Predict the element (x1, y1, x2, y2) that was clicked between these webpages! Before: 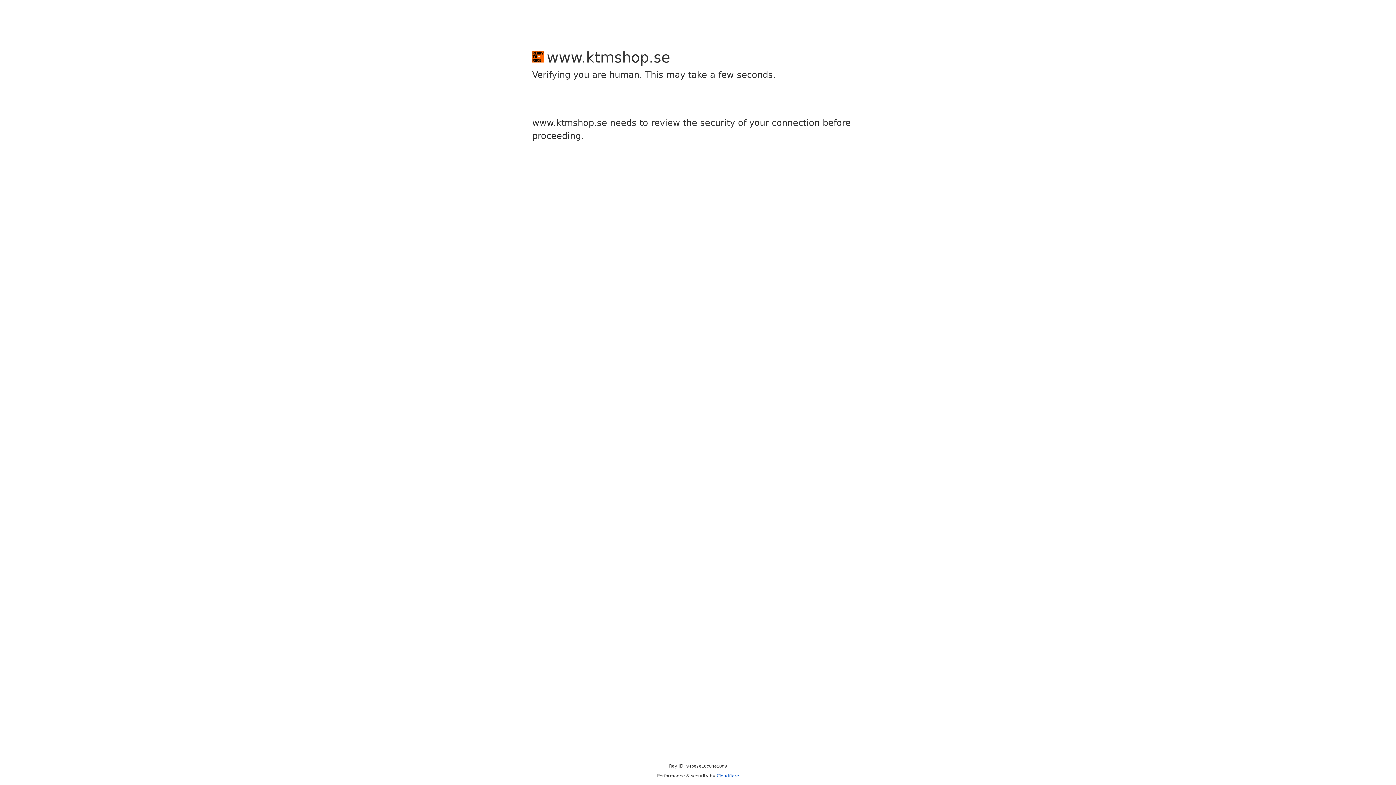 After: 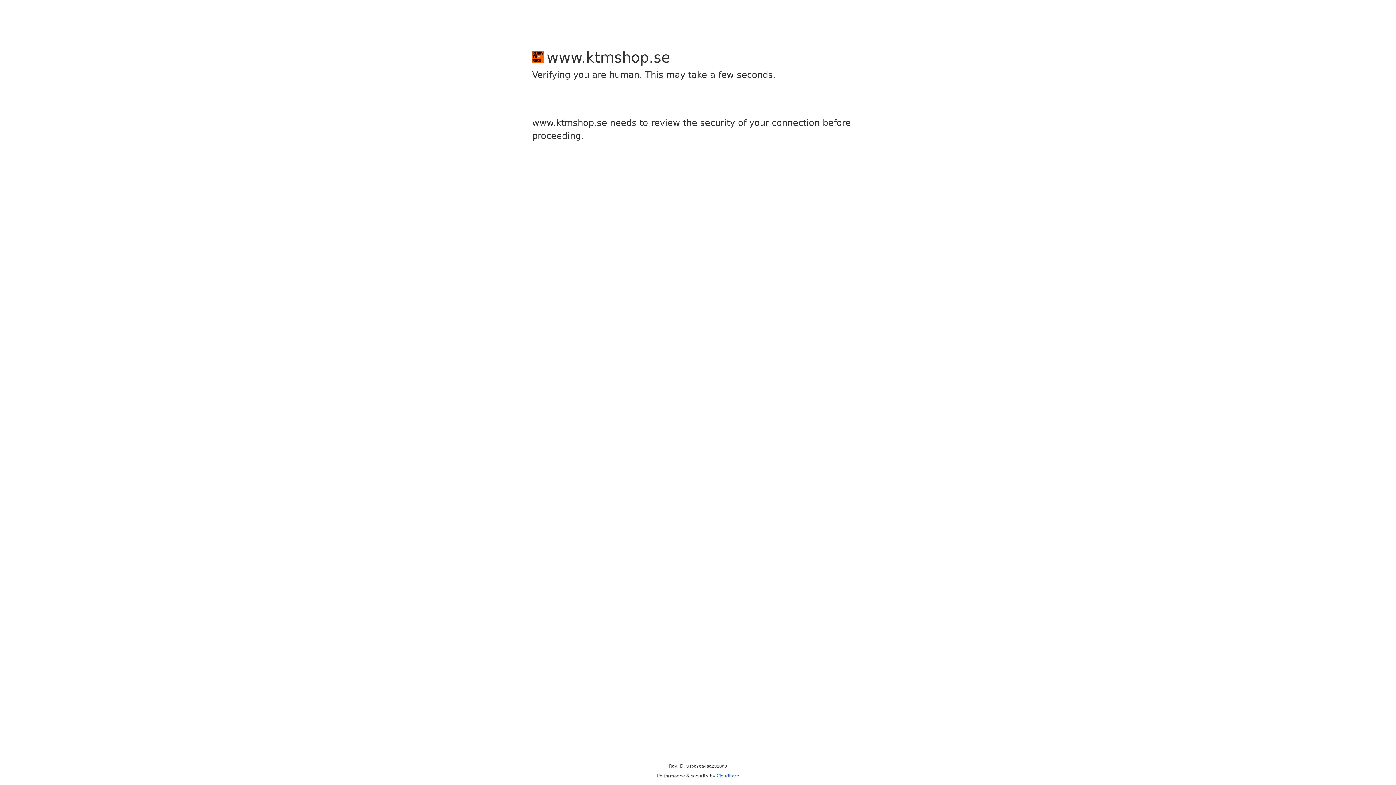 Action: label: Cloudflare bbox: (716, 773, 739, 778)